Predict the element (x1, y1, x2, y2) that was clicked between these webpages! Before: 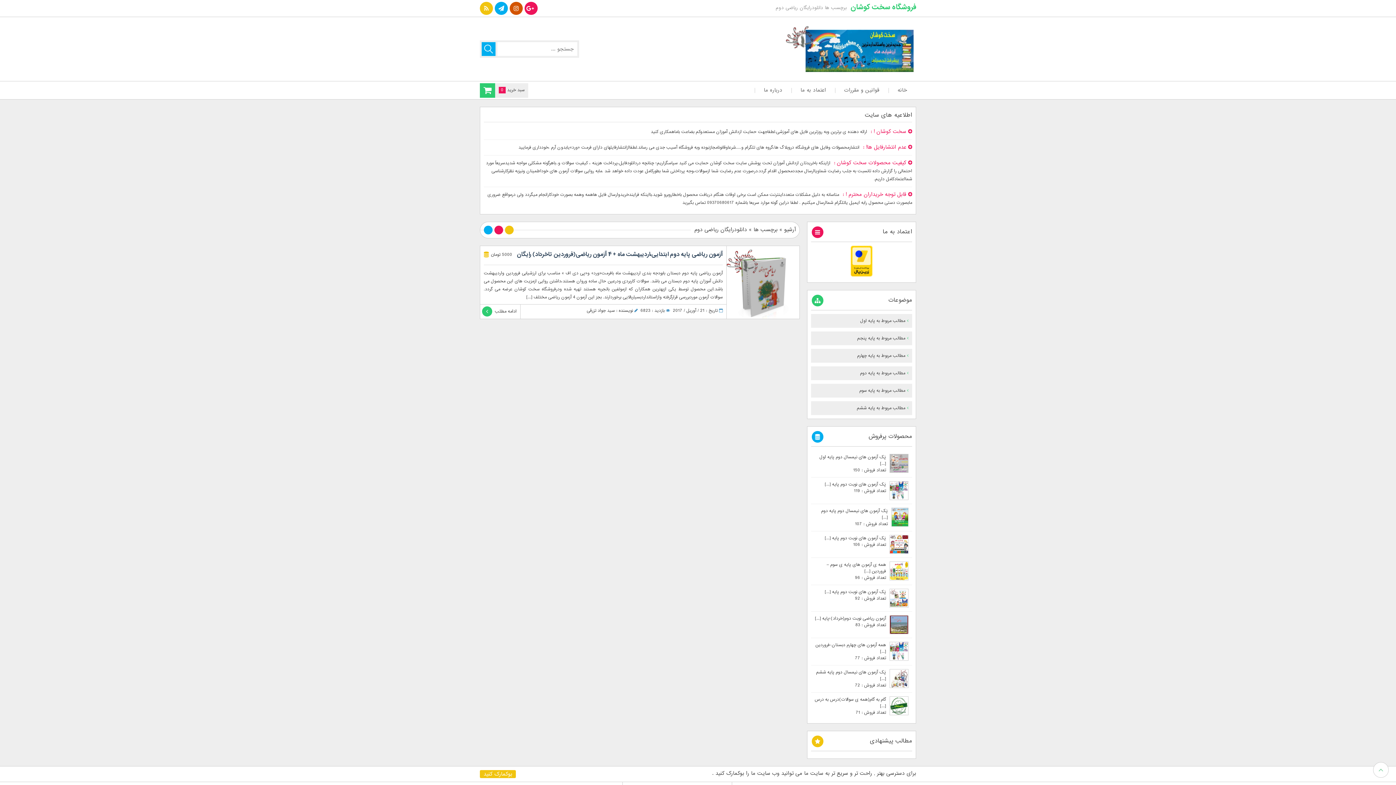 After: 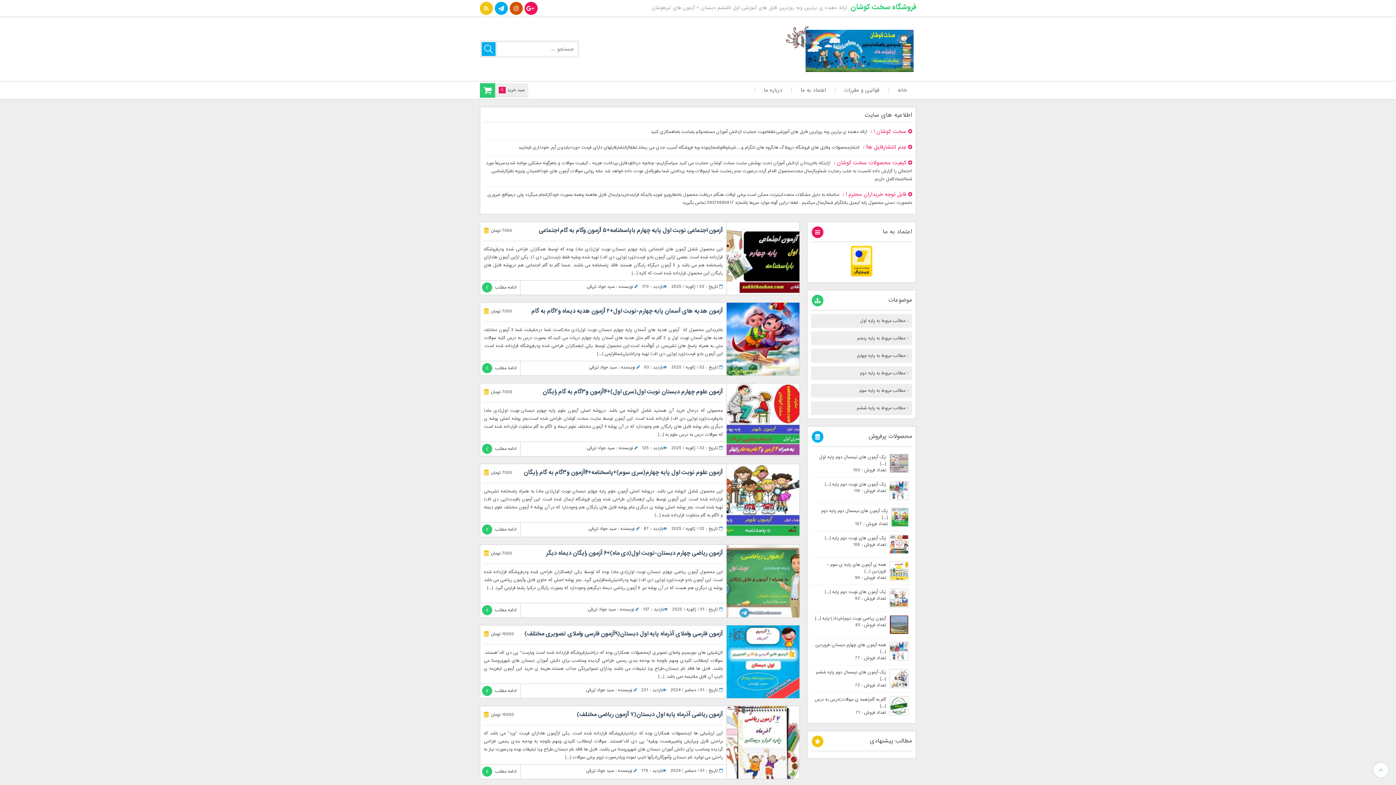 Action: label: خانه bbox: (888, 81, 916, 99)